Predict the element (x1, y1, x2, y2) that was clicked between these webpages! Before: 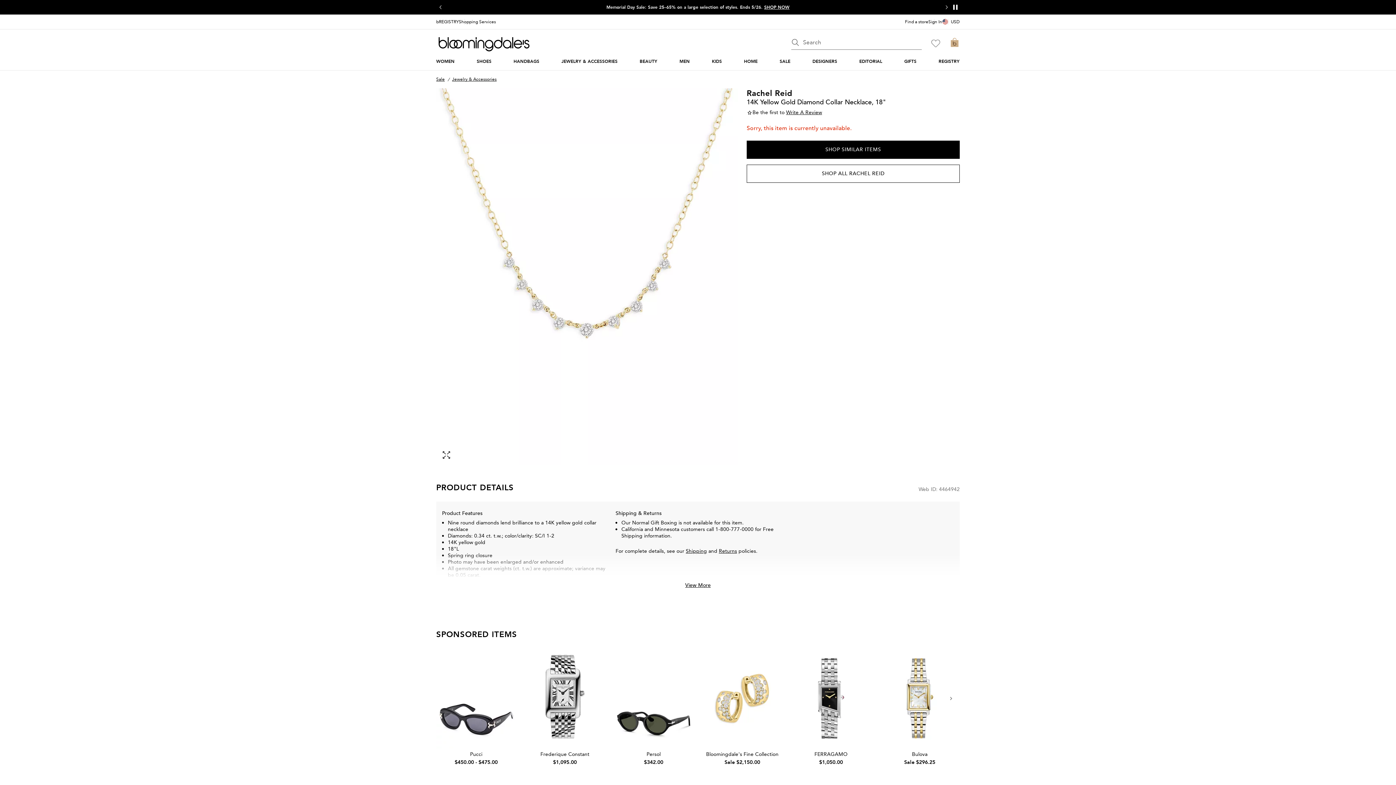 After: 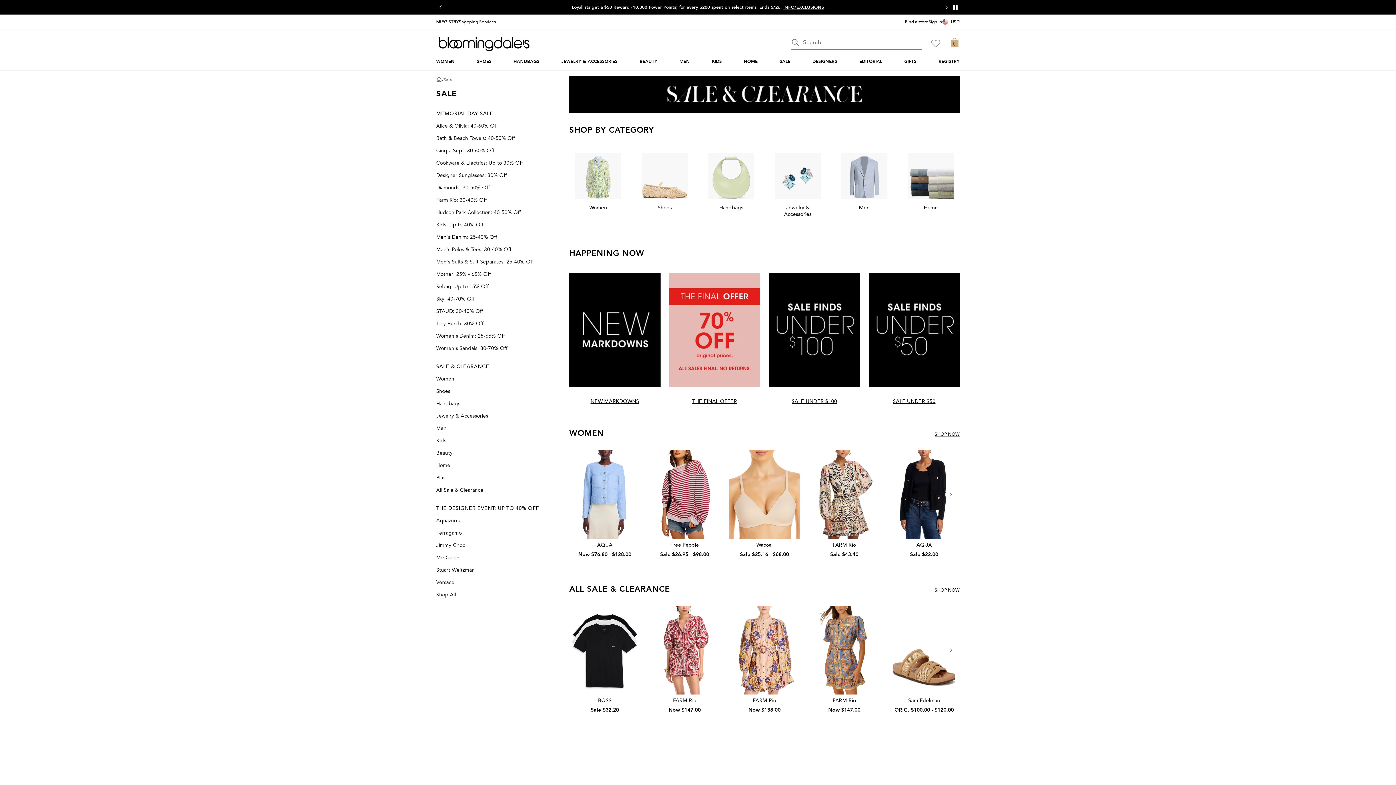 Action: bbox: (779, 58, 790, 64) label: SALE